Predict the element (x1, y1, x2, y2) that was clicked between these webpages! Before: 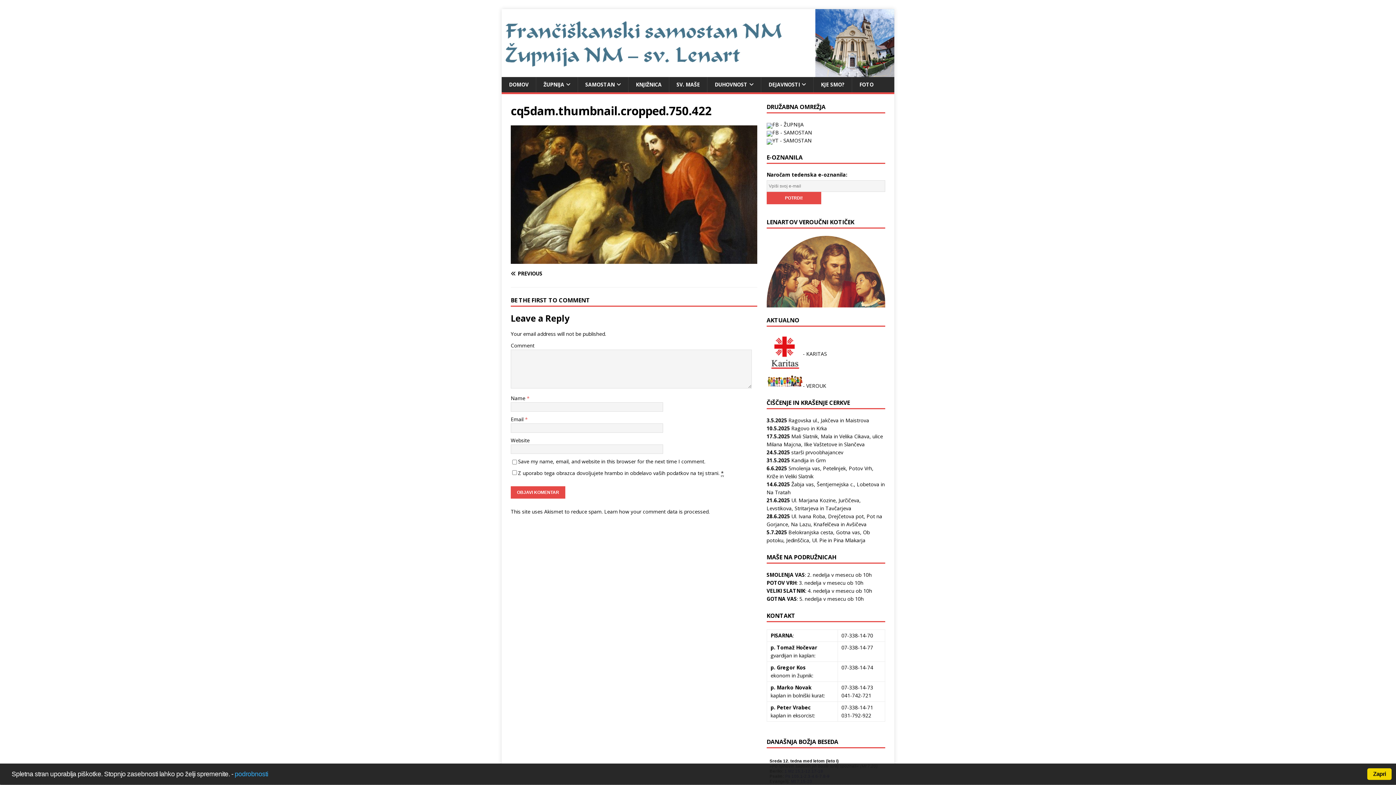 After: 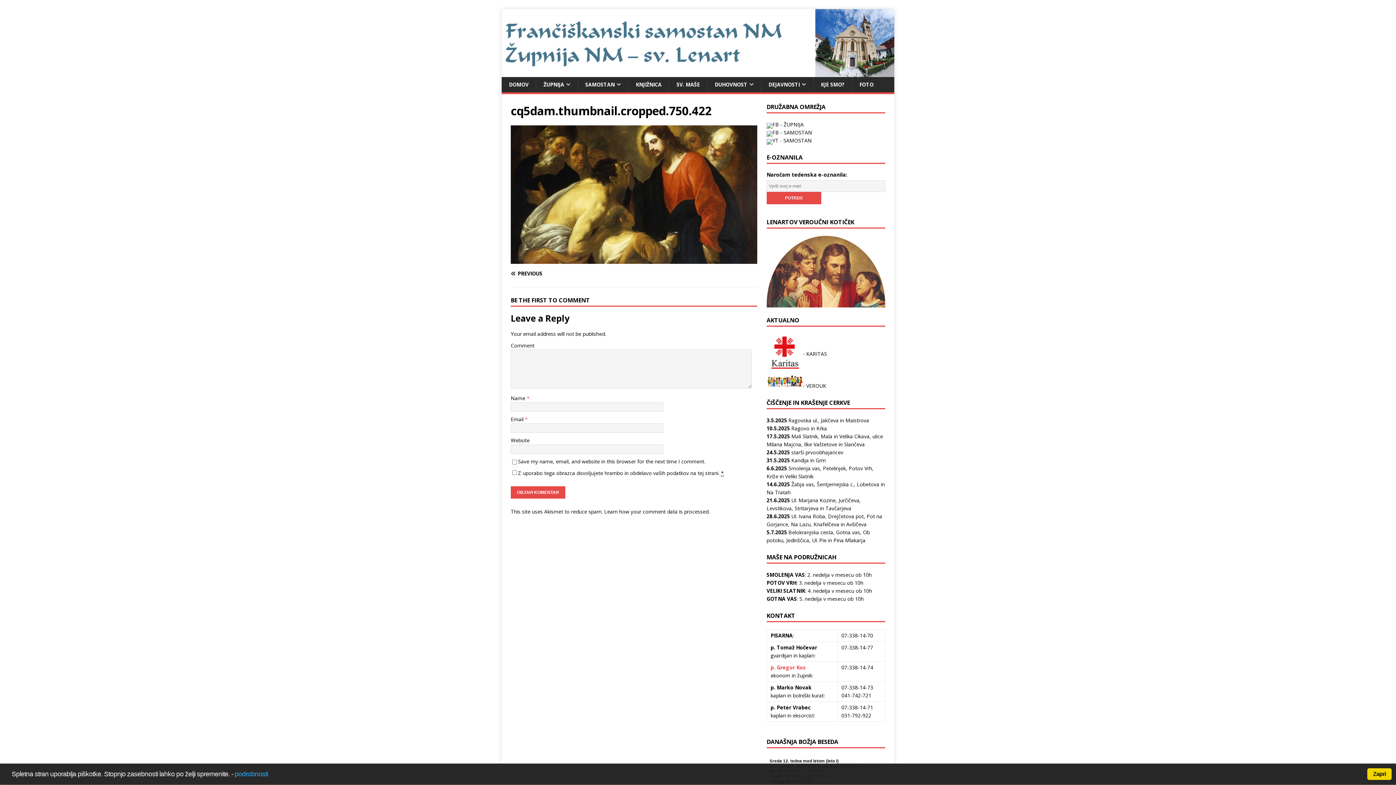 Action: label: p. Gregor Kos bbox: (770, 664, 806, 671)